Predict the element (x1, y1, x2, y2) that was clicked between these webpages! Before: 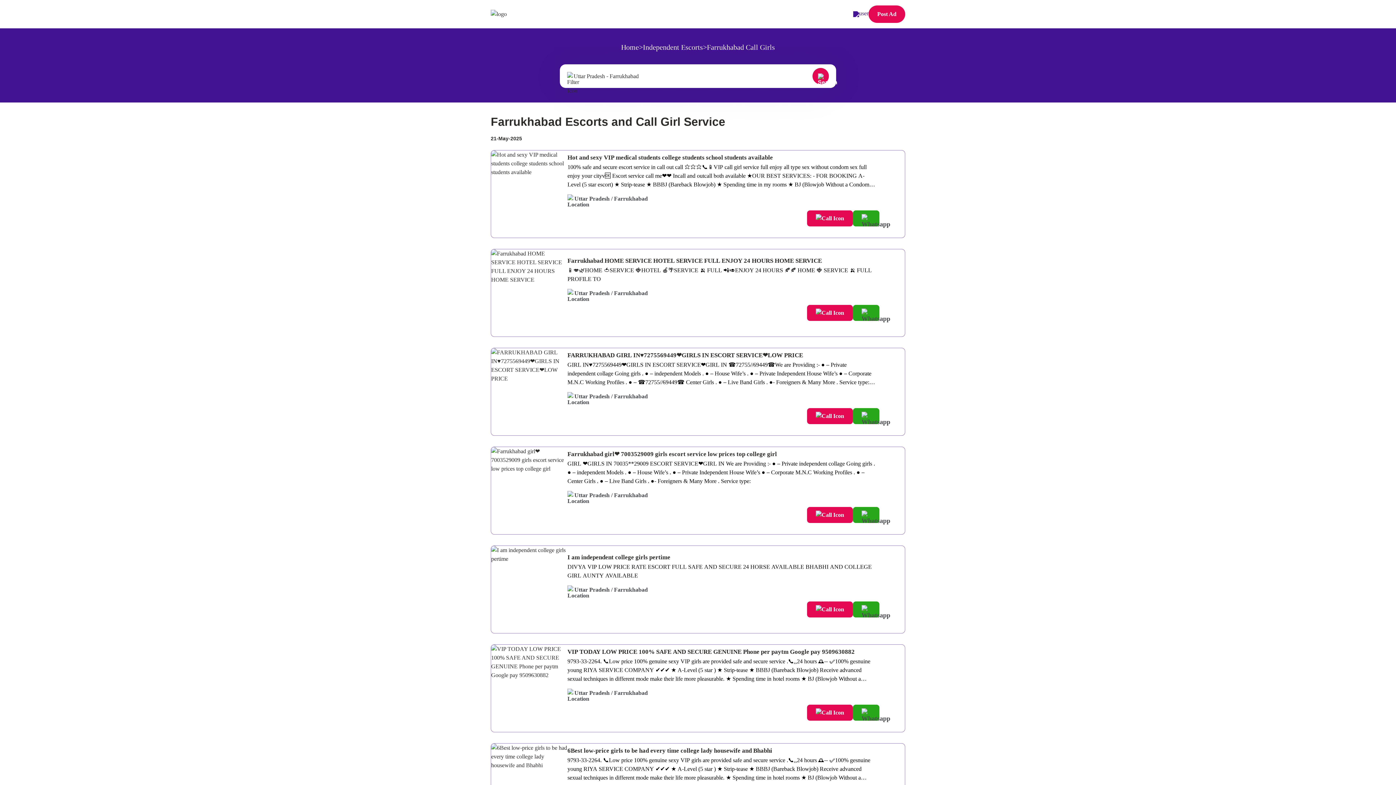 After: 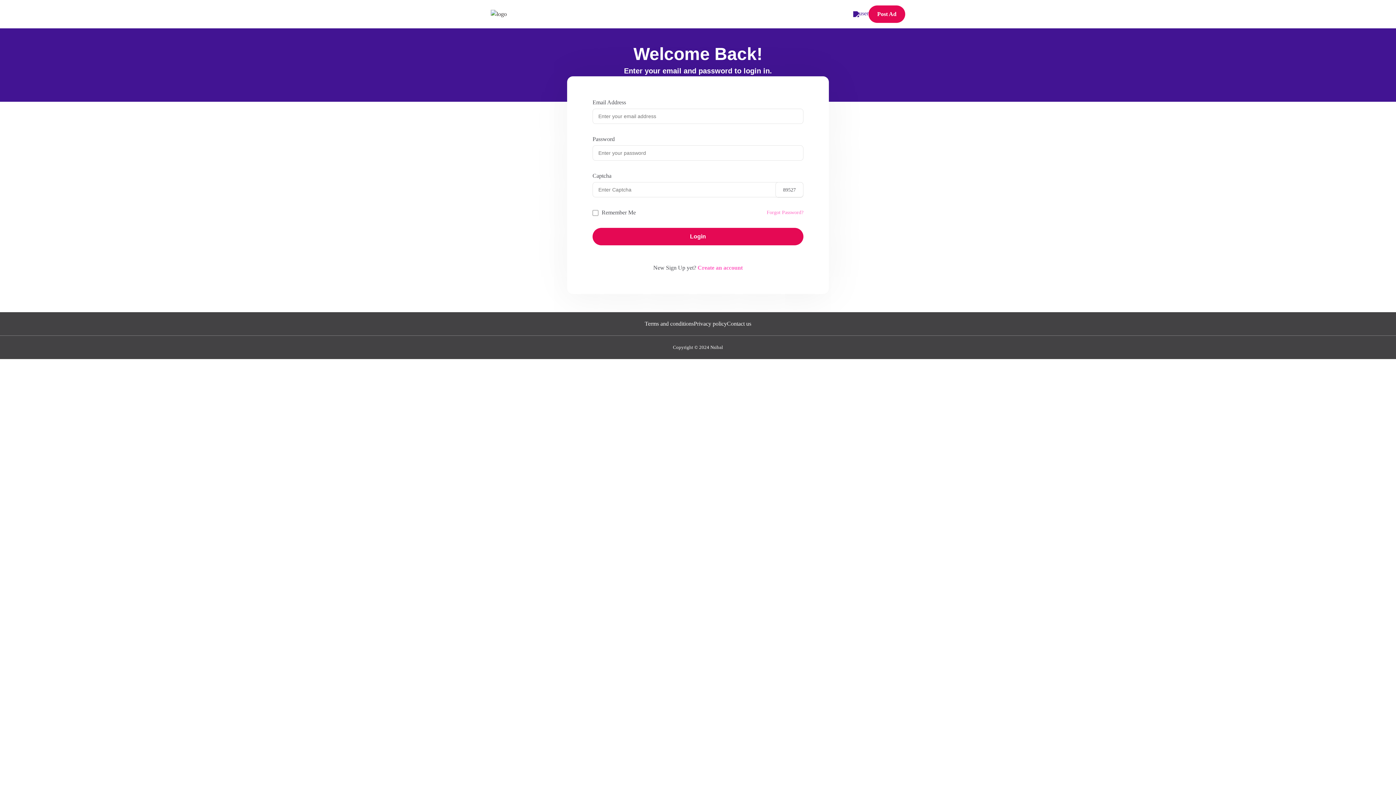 Action: bbox: (853, 11, 868, 17)